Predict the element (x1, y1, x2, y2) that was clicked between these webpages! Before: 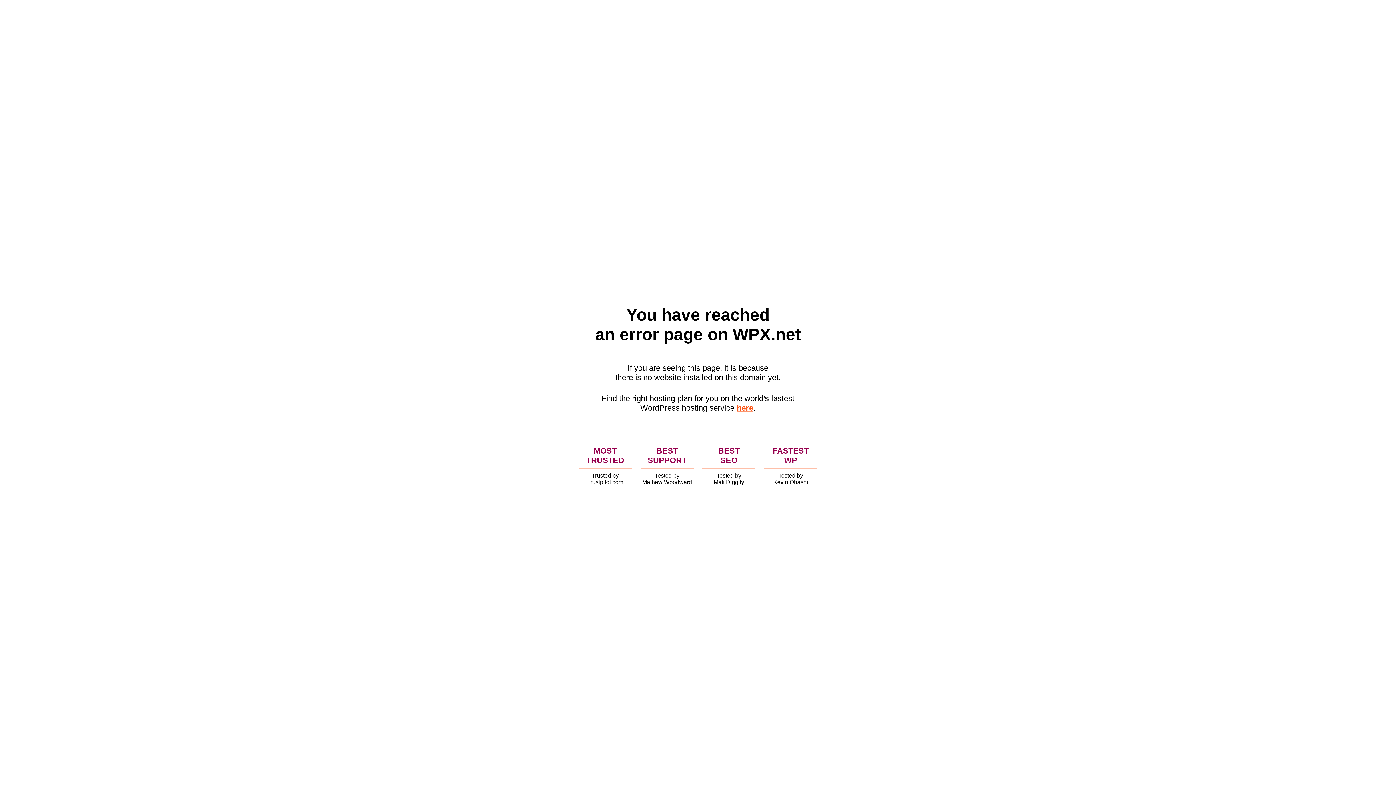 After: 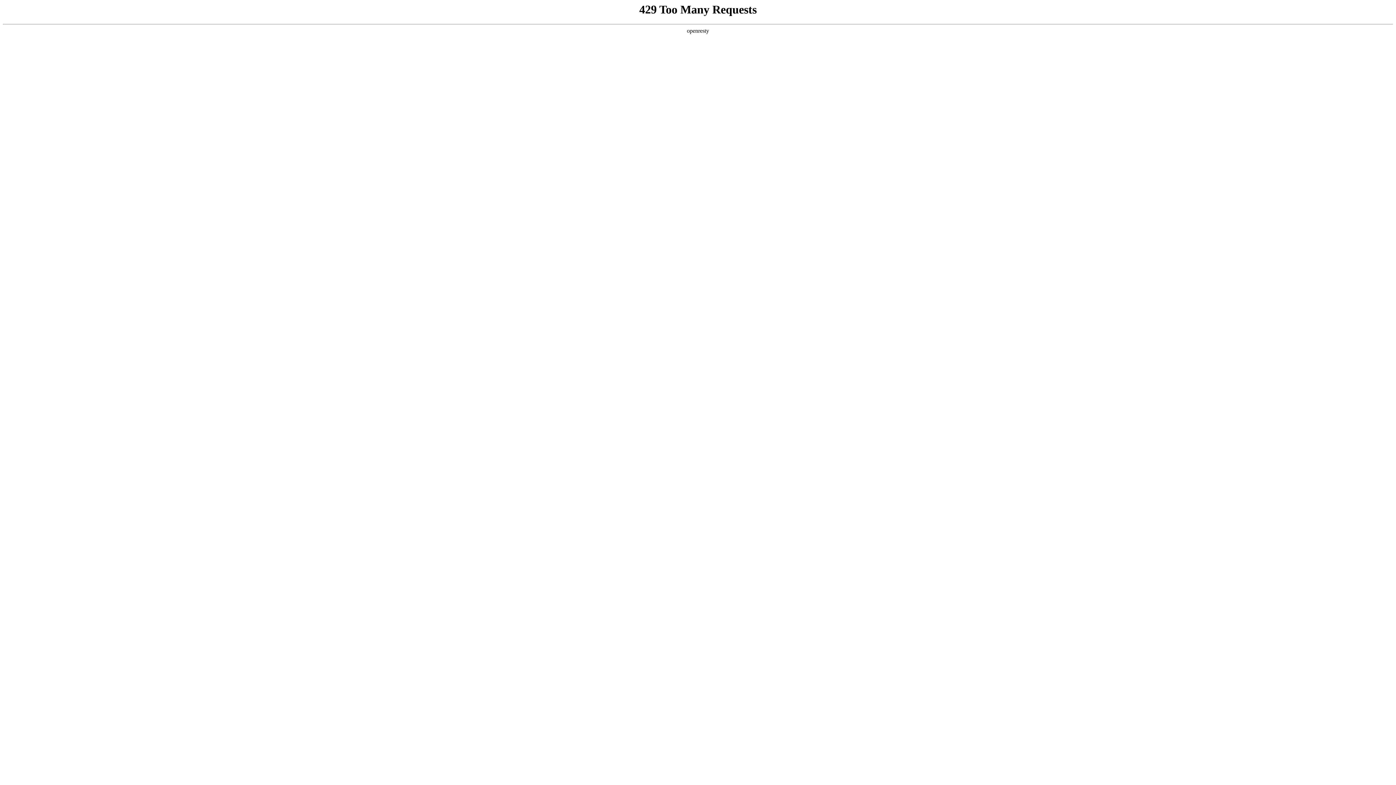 Action: bbox: (736, 403, 753, 412) label: here